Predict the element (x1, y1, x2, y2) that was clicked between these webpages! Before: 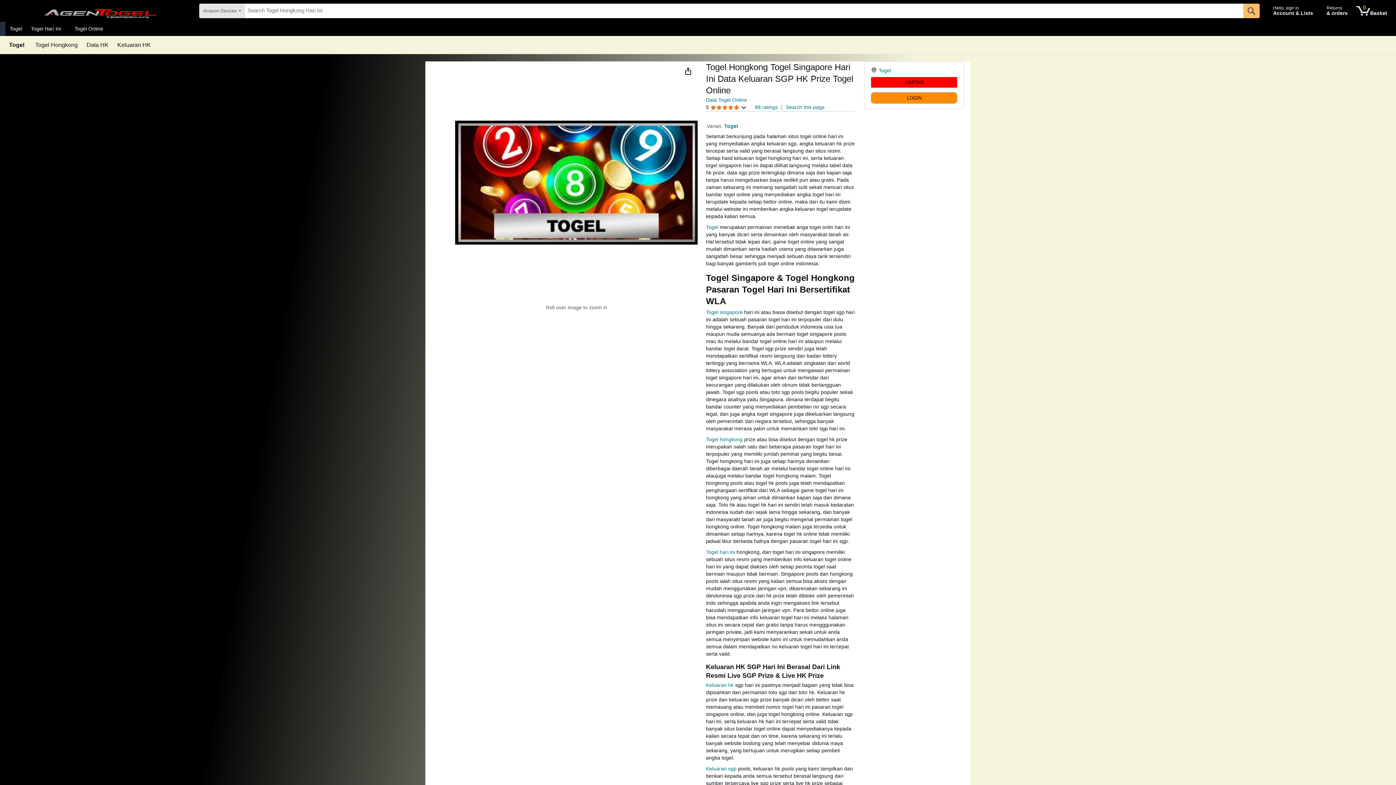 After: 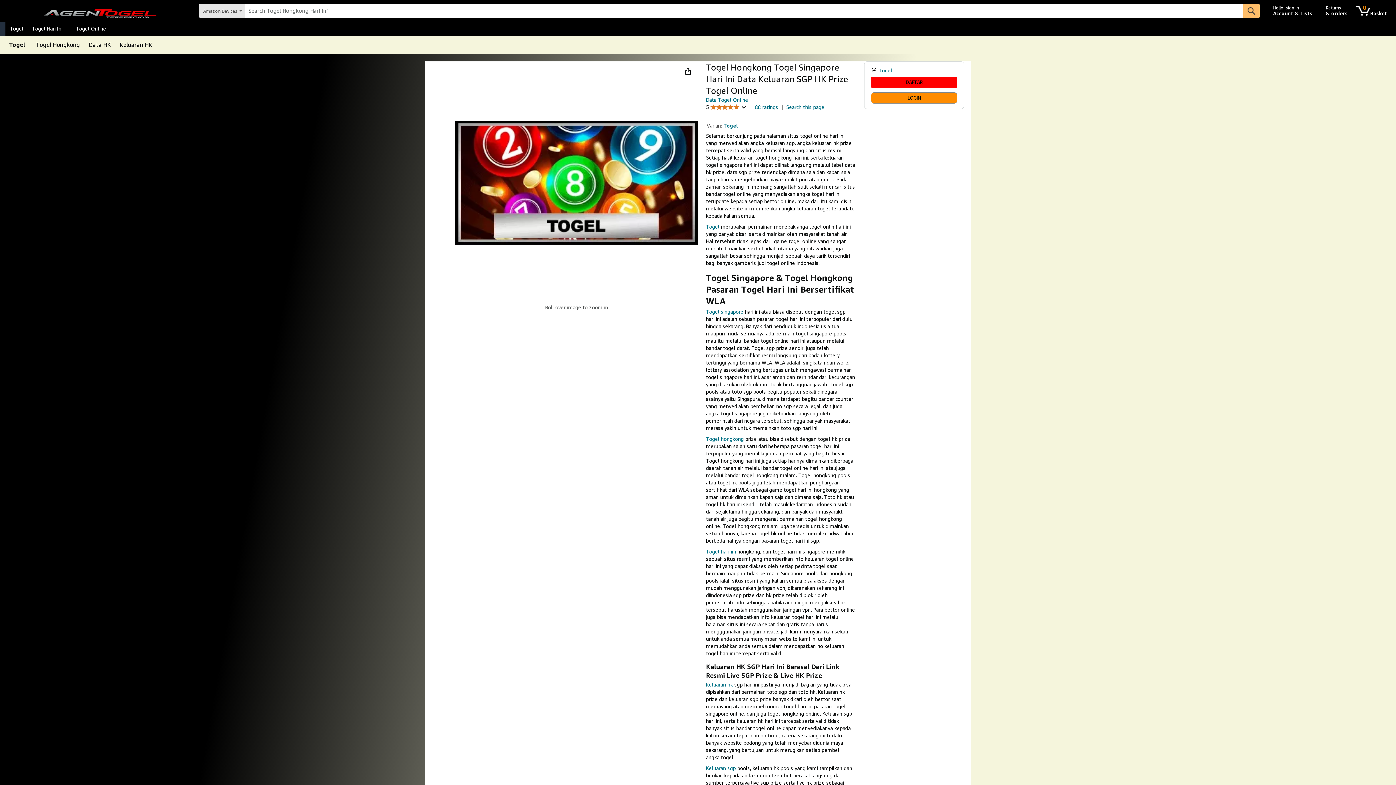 Action: bbox: (706, 682, 733, 688) label: Keluaran hk